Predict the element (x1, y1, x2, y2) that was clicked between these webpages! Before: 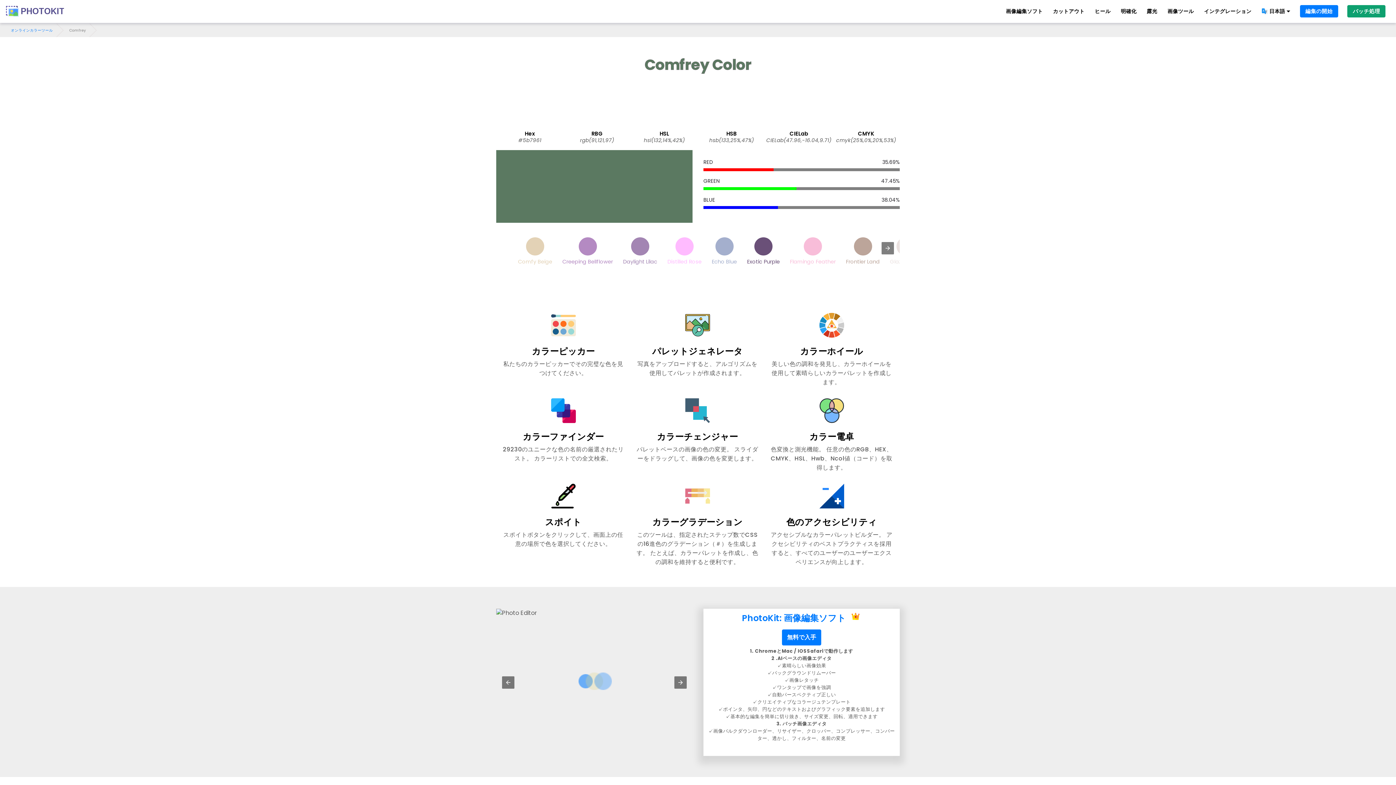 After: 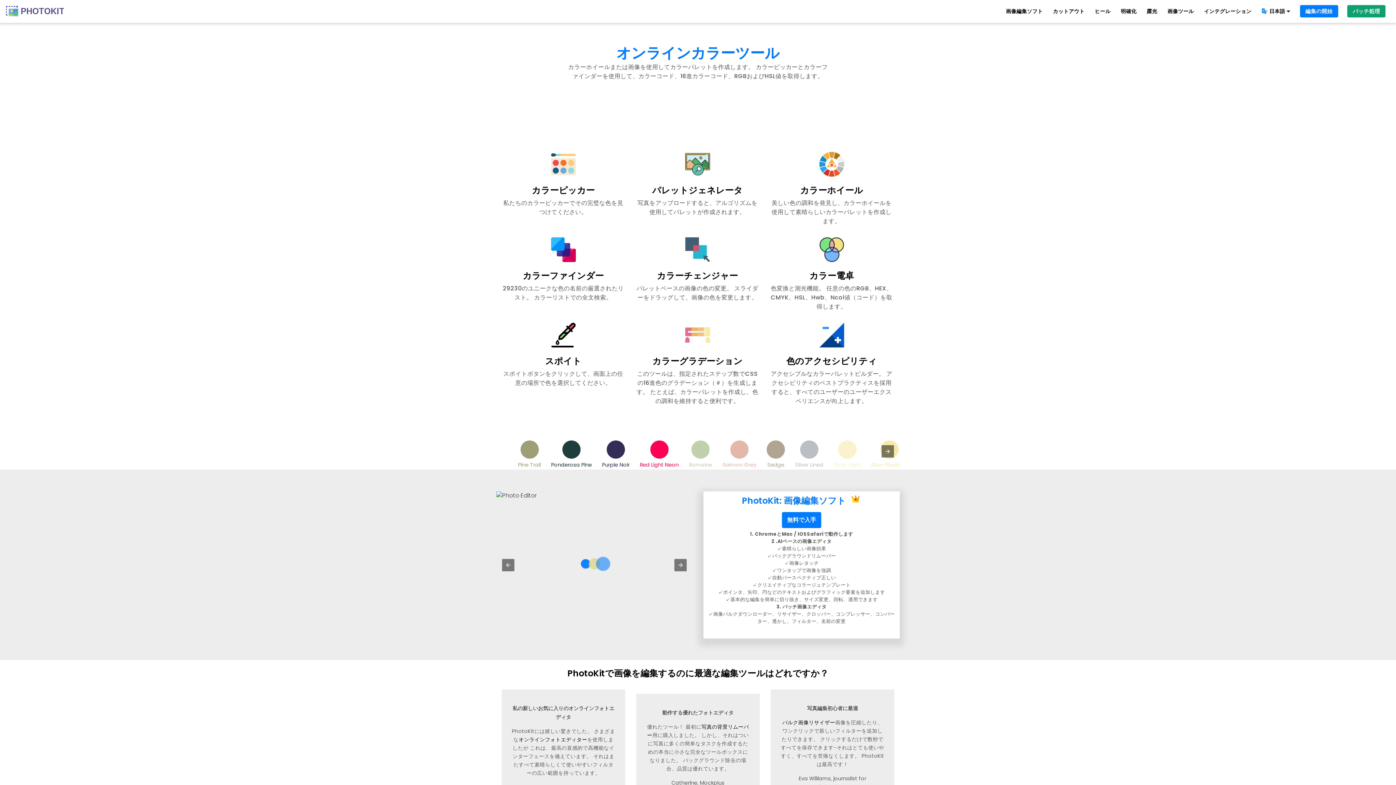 Action: label: オンラインカラーツール bbox: (10, 27, 52, 33)